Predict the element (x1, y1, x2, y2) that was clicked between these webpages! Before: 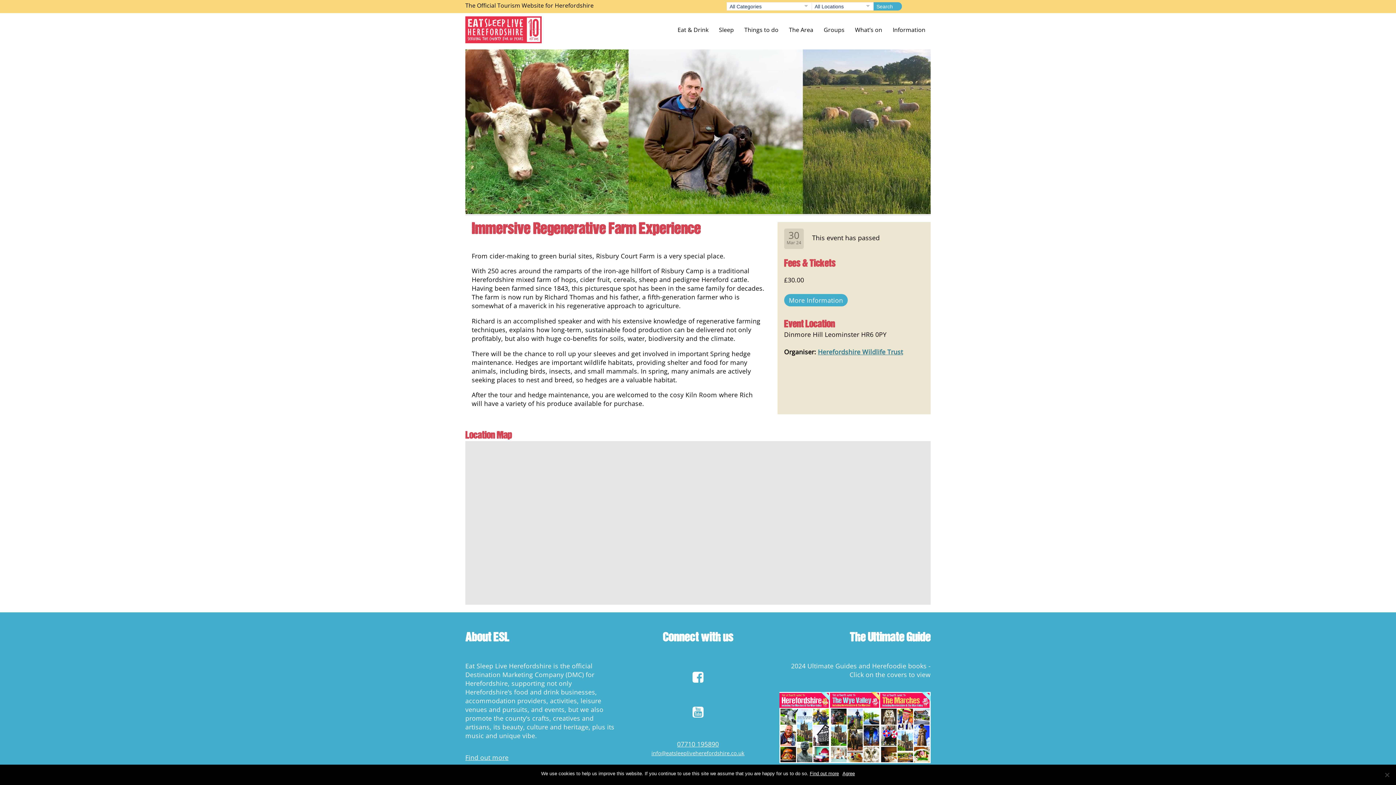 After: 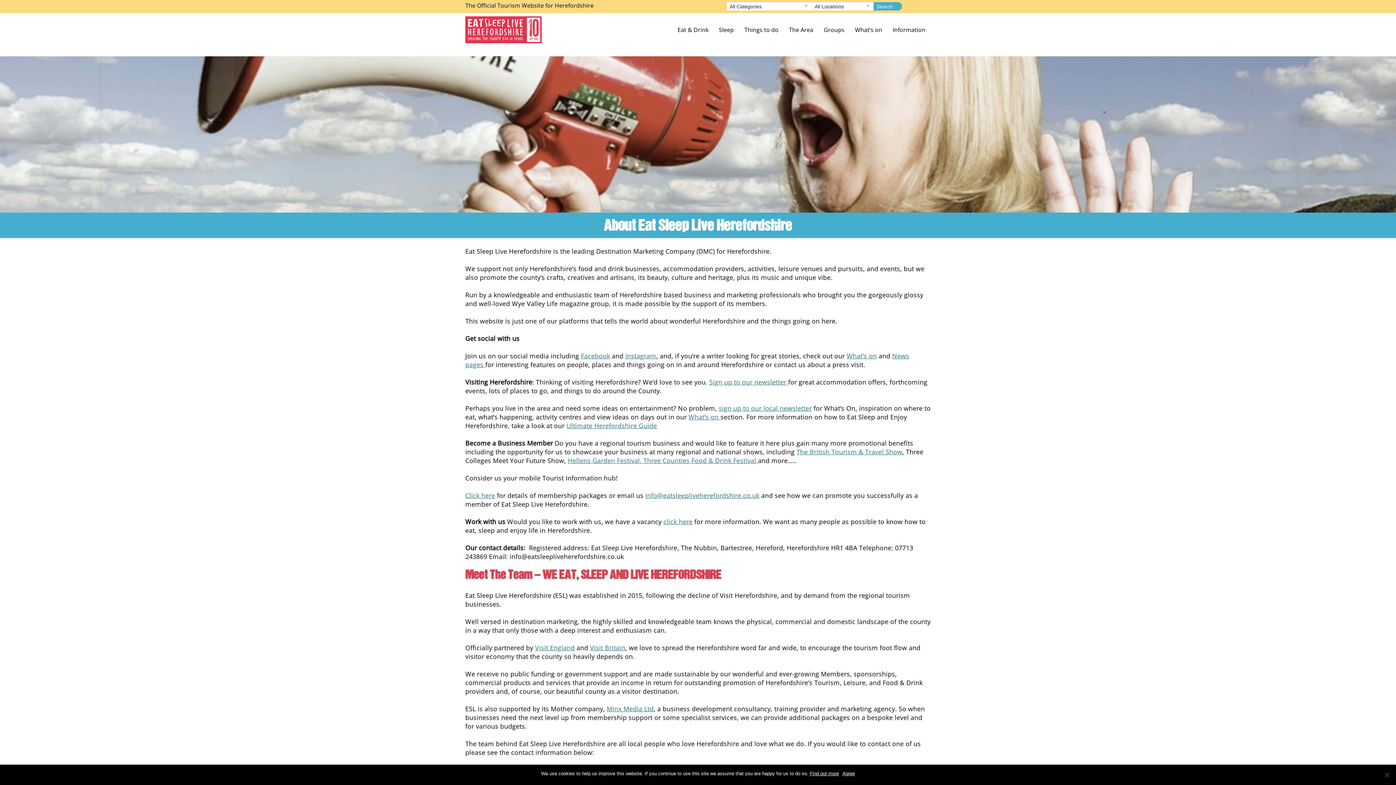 Action: bbox: (465, 753, 508, 762) label: Find out more